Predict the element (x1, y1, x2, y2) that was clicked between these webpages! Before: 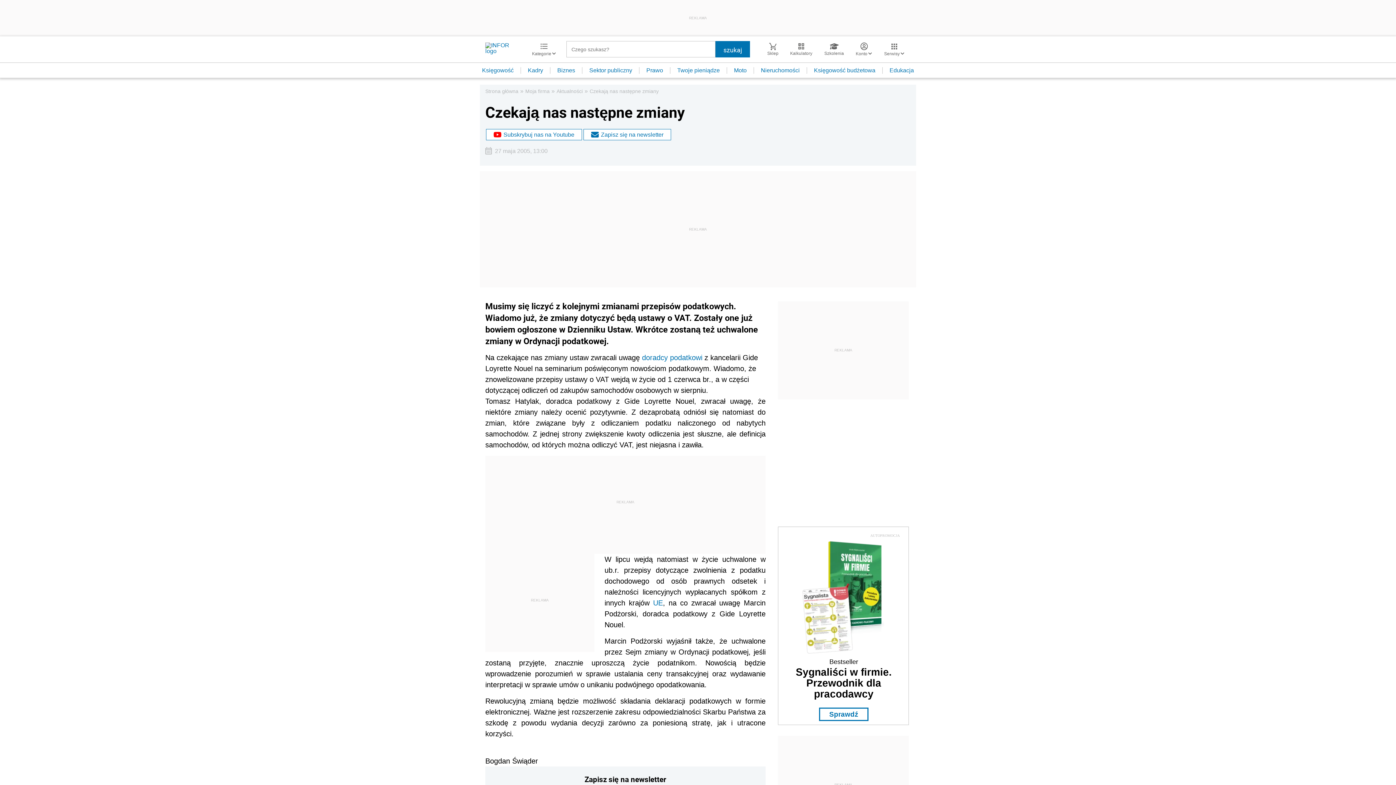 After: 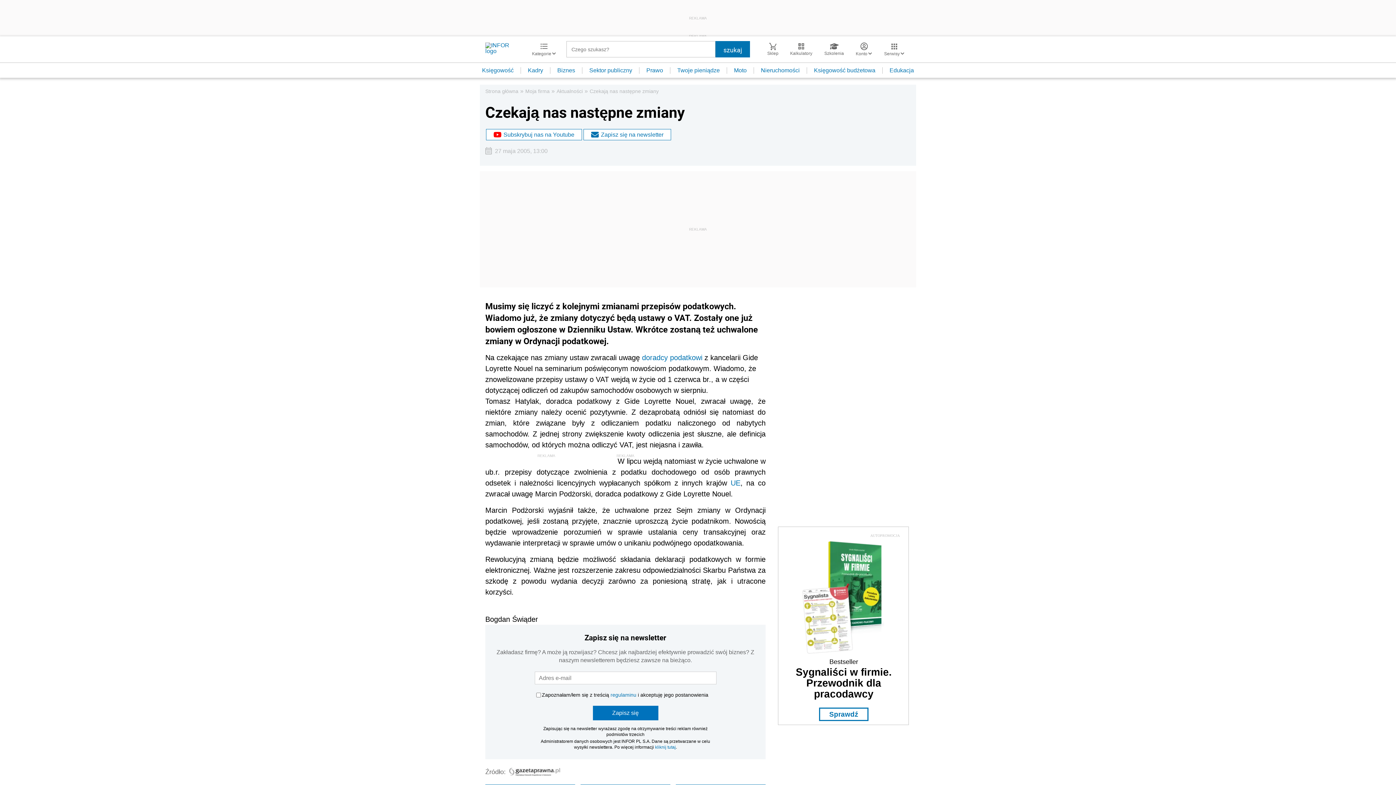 Action: bbox: (800, 650, 884, 657)